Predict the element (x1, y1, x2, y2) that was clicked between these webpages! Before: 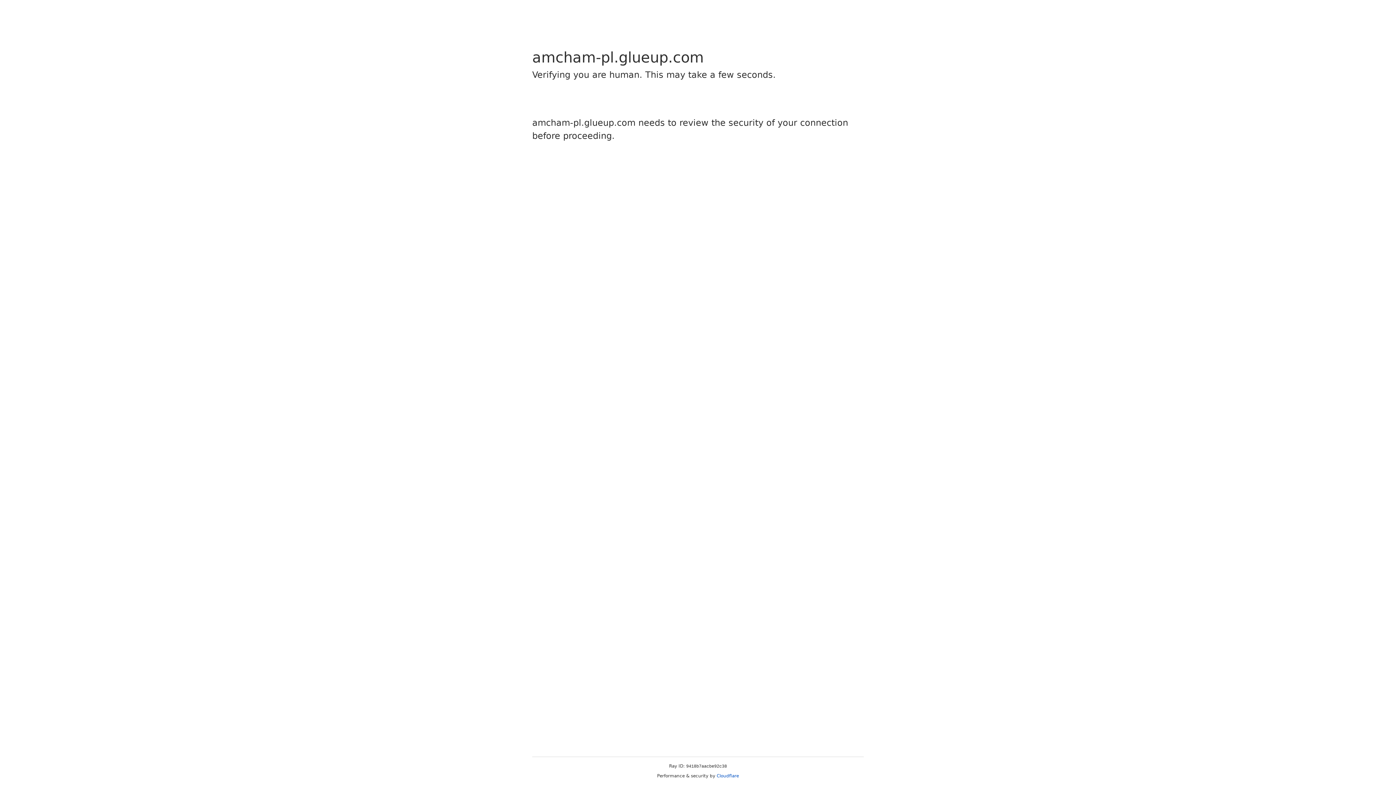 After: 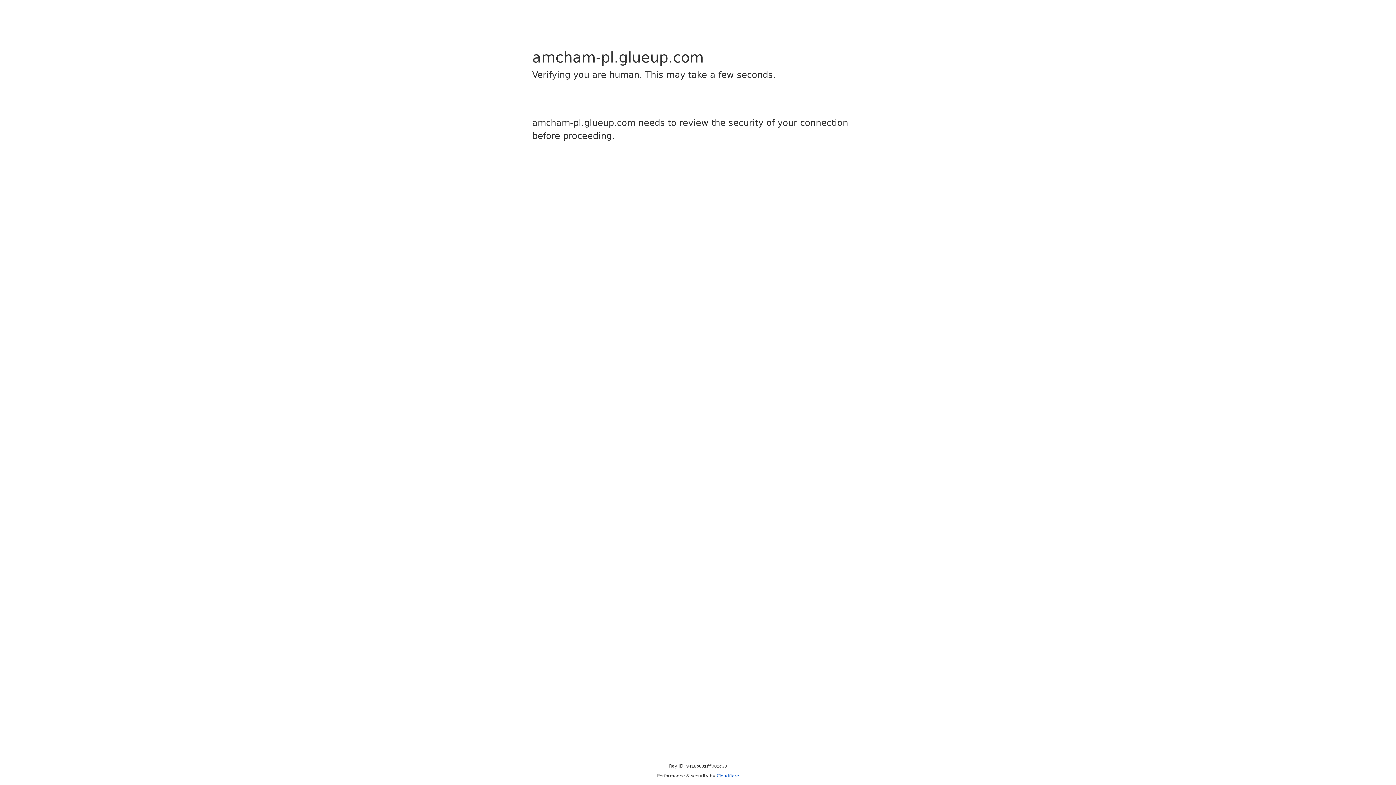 Action: bbox: (716, 773, 739, 778) label: Cloudflare